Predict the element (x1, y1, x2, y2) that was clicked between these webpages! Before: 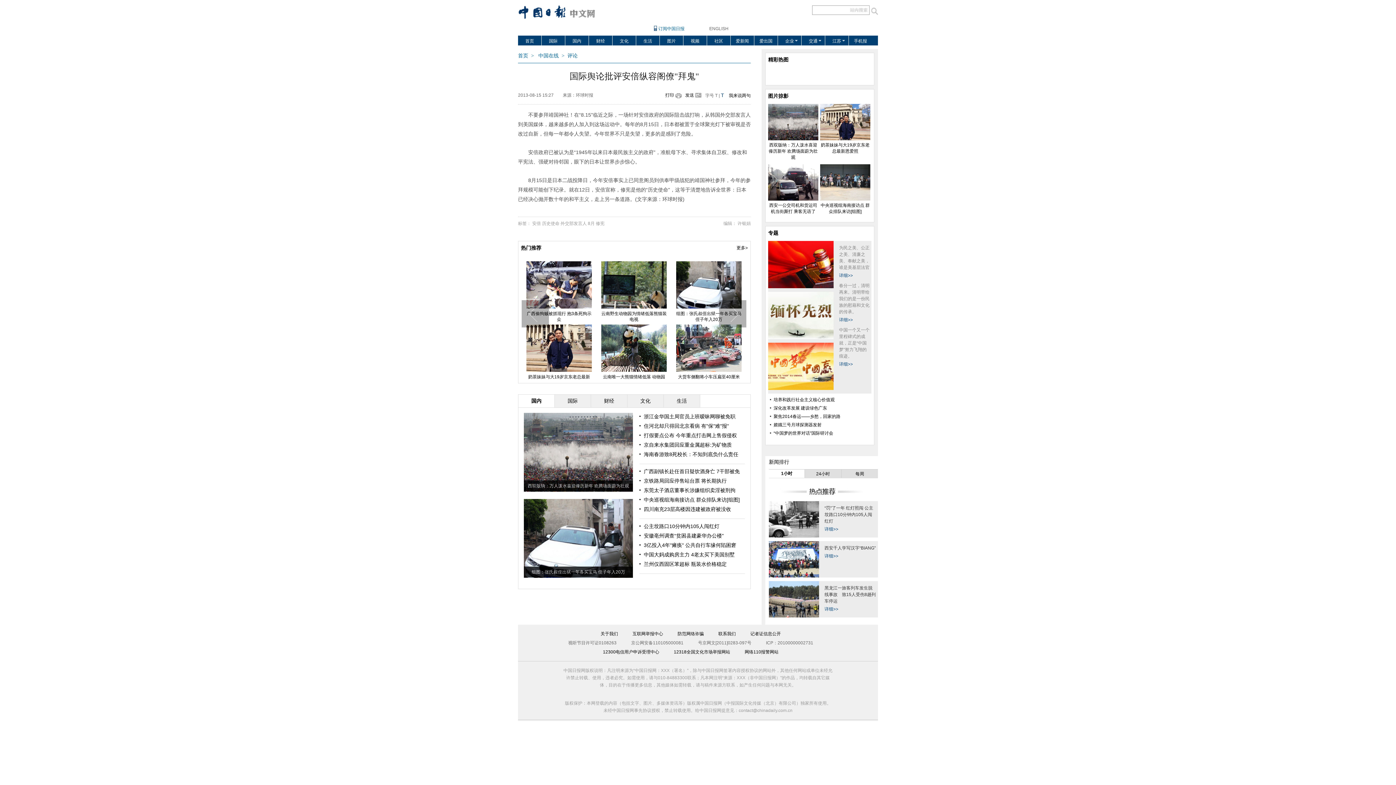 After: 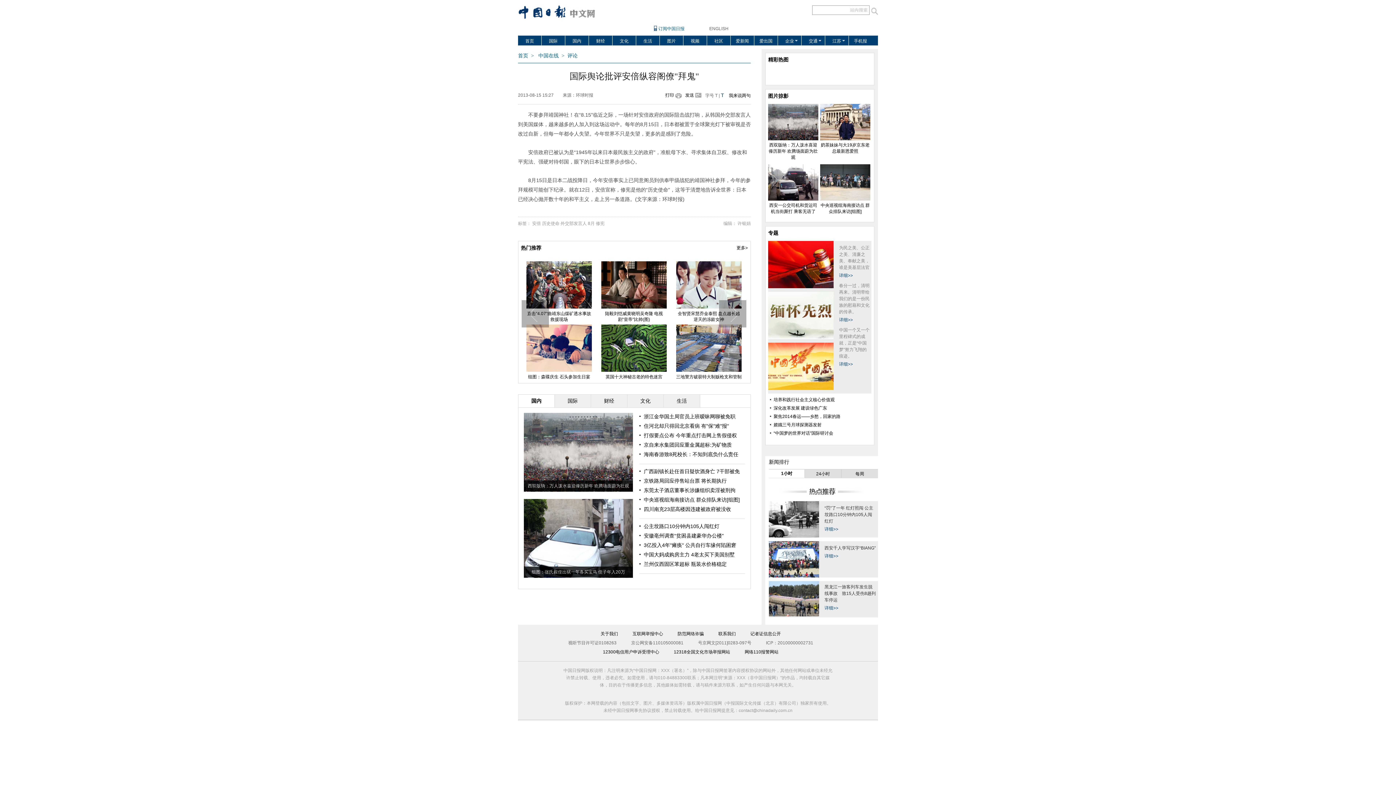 Action: bbox: (769, 613, 819, 618)